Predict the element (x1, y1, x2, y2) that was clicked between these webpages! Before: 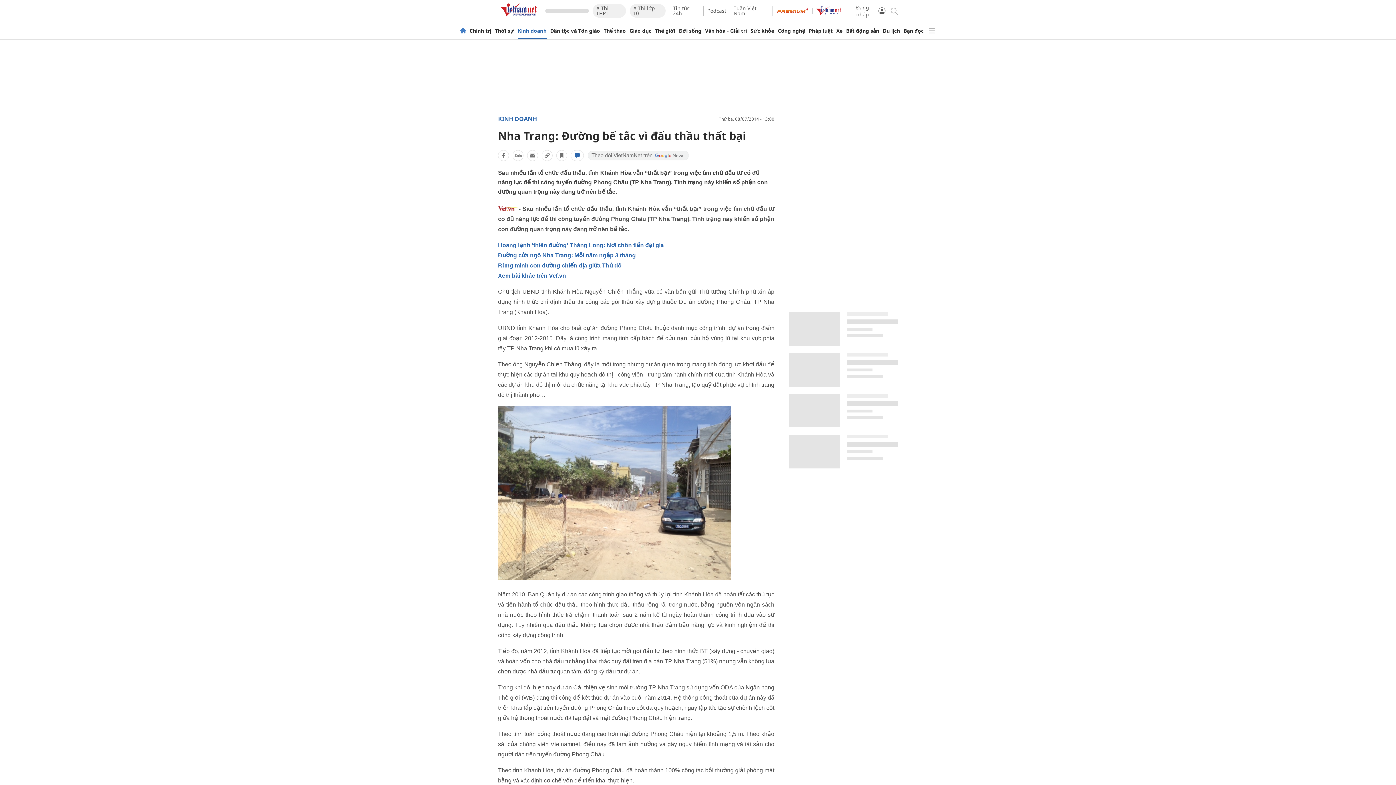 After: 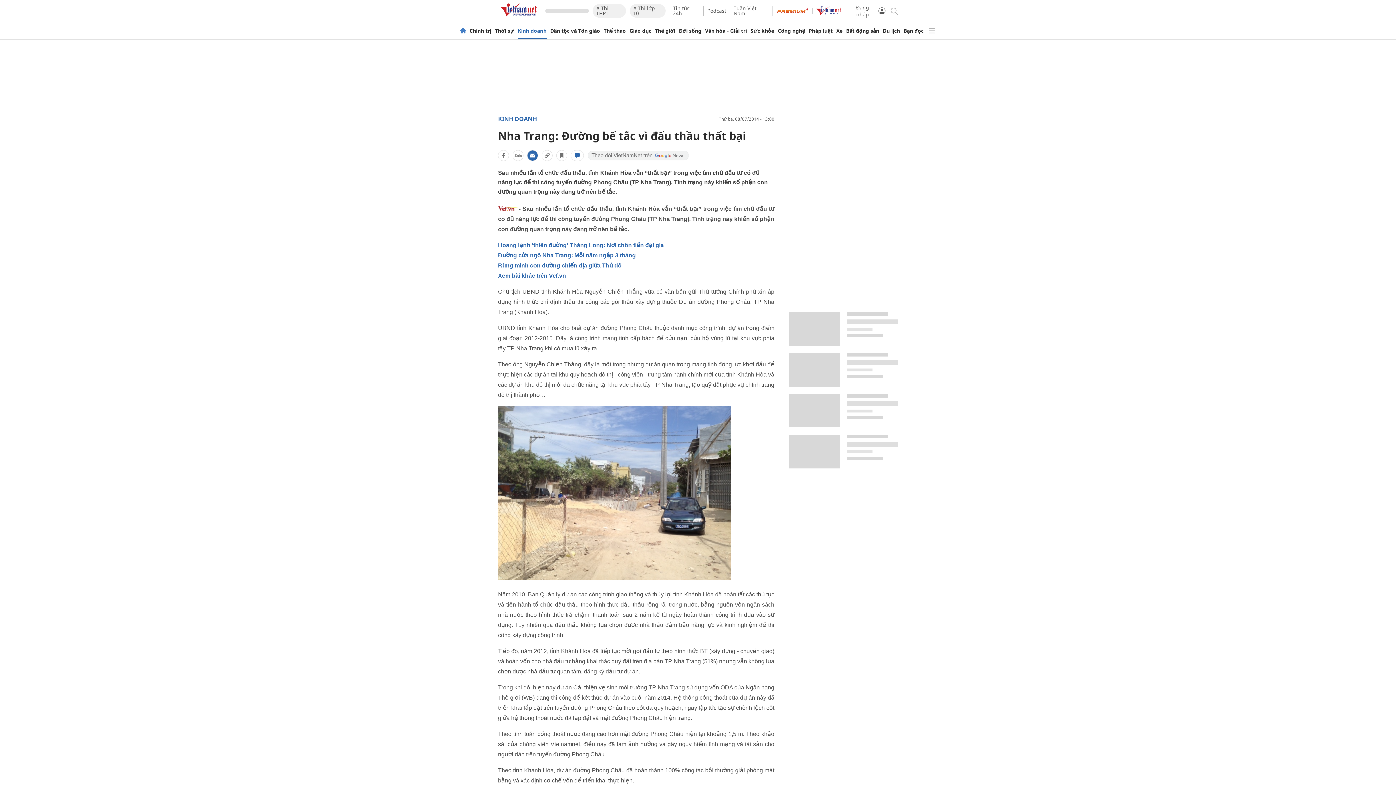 Action: bbox: (527, 150, 538, 161)